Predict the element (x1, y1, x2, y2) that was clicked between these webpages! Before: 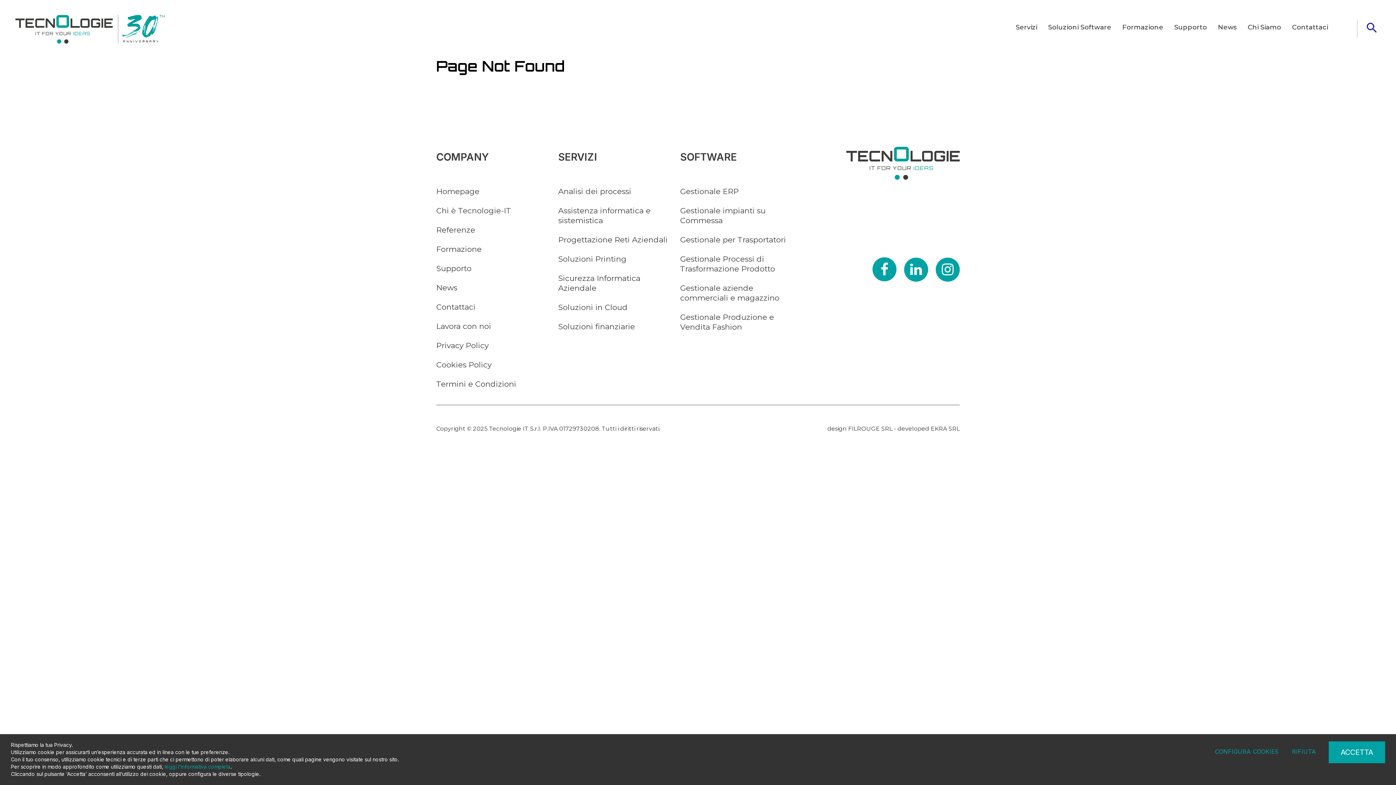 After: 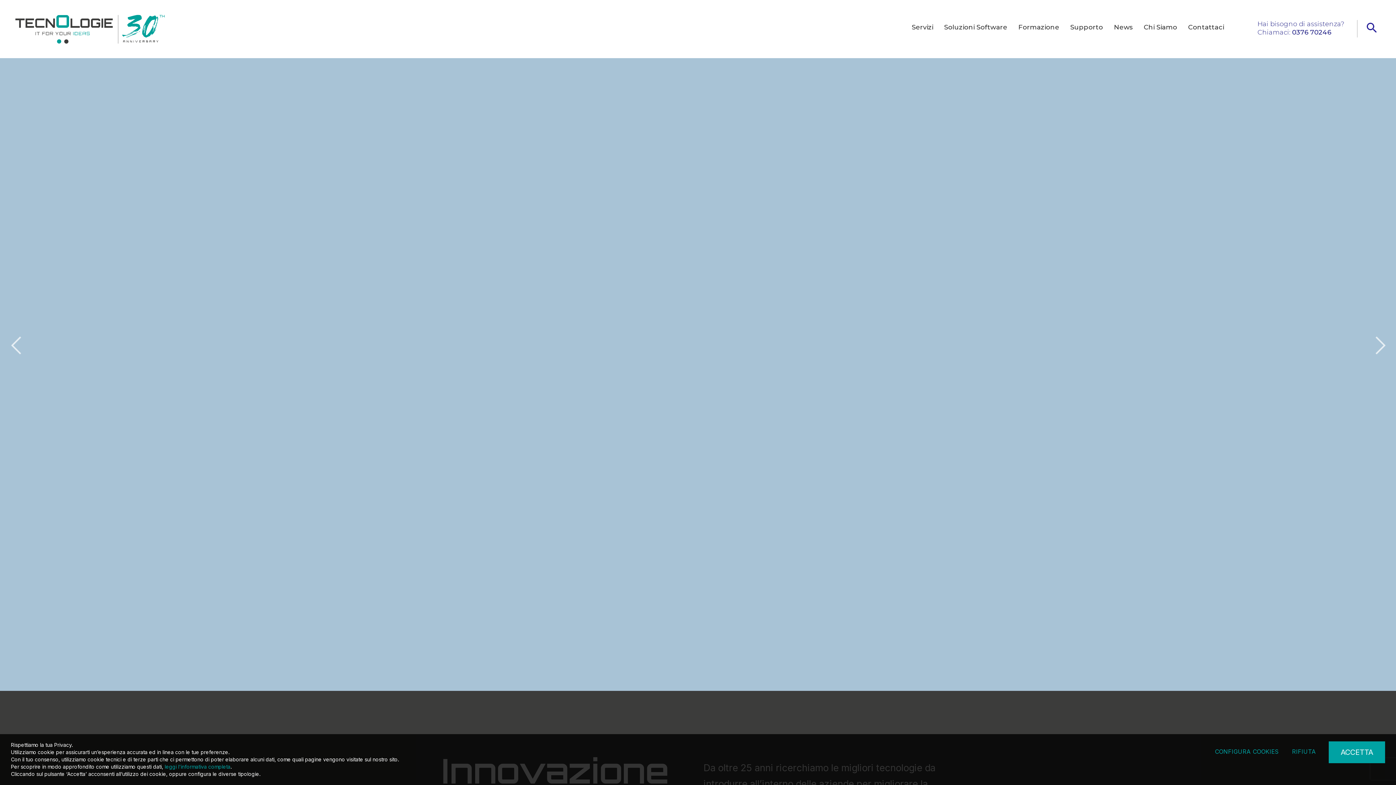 Action: bbox: (14, 14, 165, 43)